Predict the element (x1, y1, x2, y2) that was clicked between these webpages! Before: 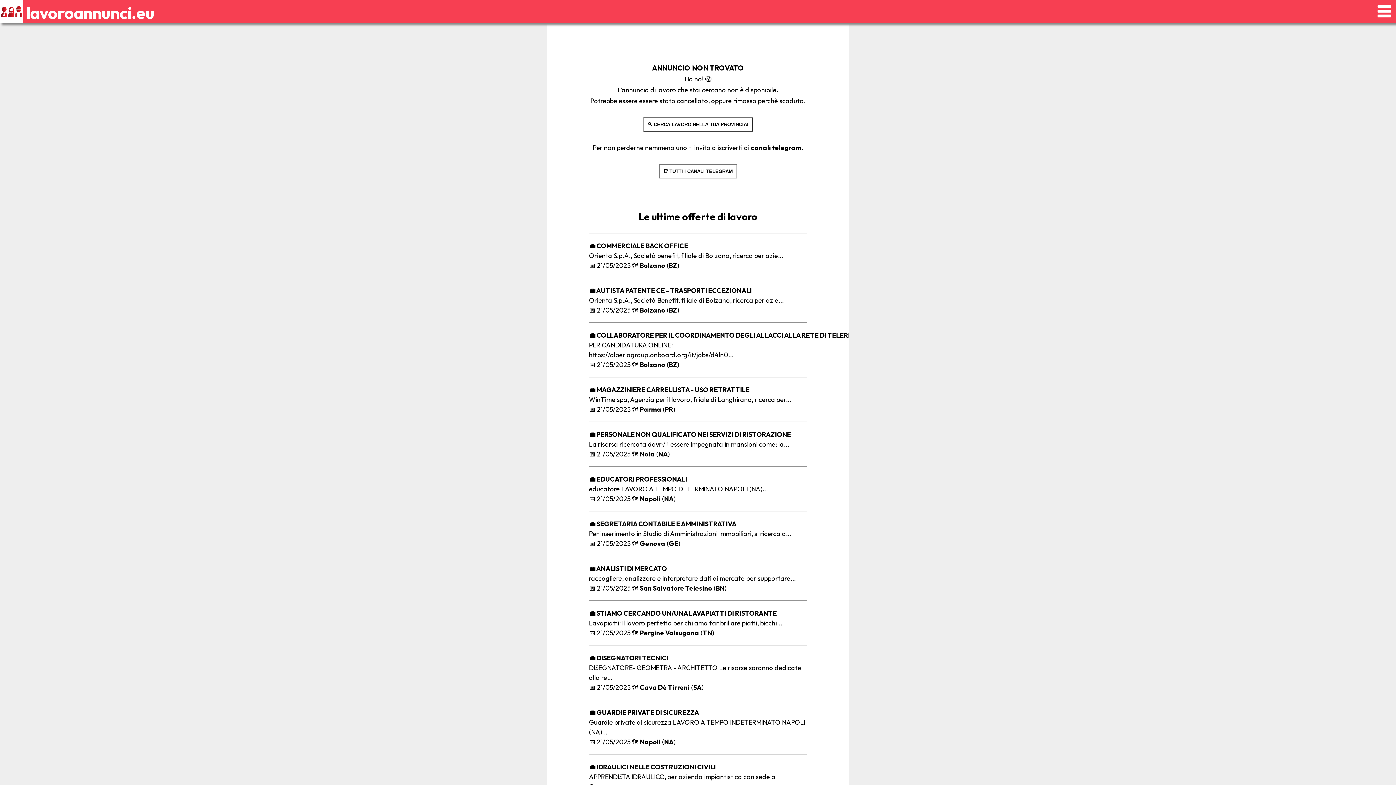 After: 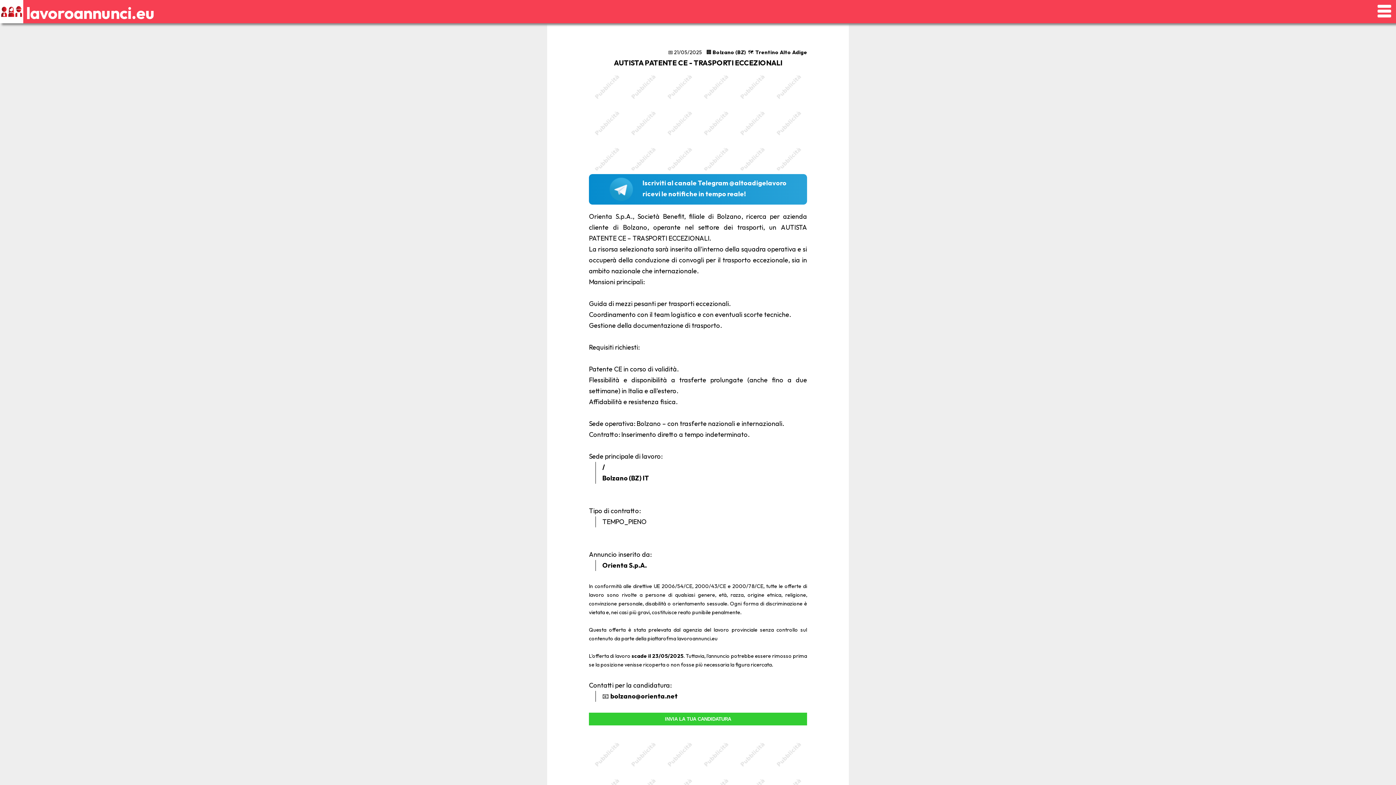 Action: bbox: (589, 286, 752, 294) label: 💼 AUTISTA PATENTE CE - TRASPORTI ECCEZIONALI